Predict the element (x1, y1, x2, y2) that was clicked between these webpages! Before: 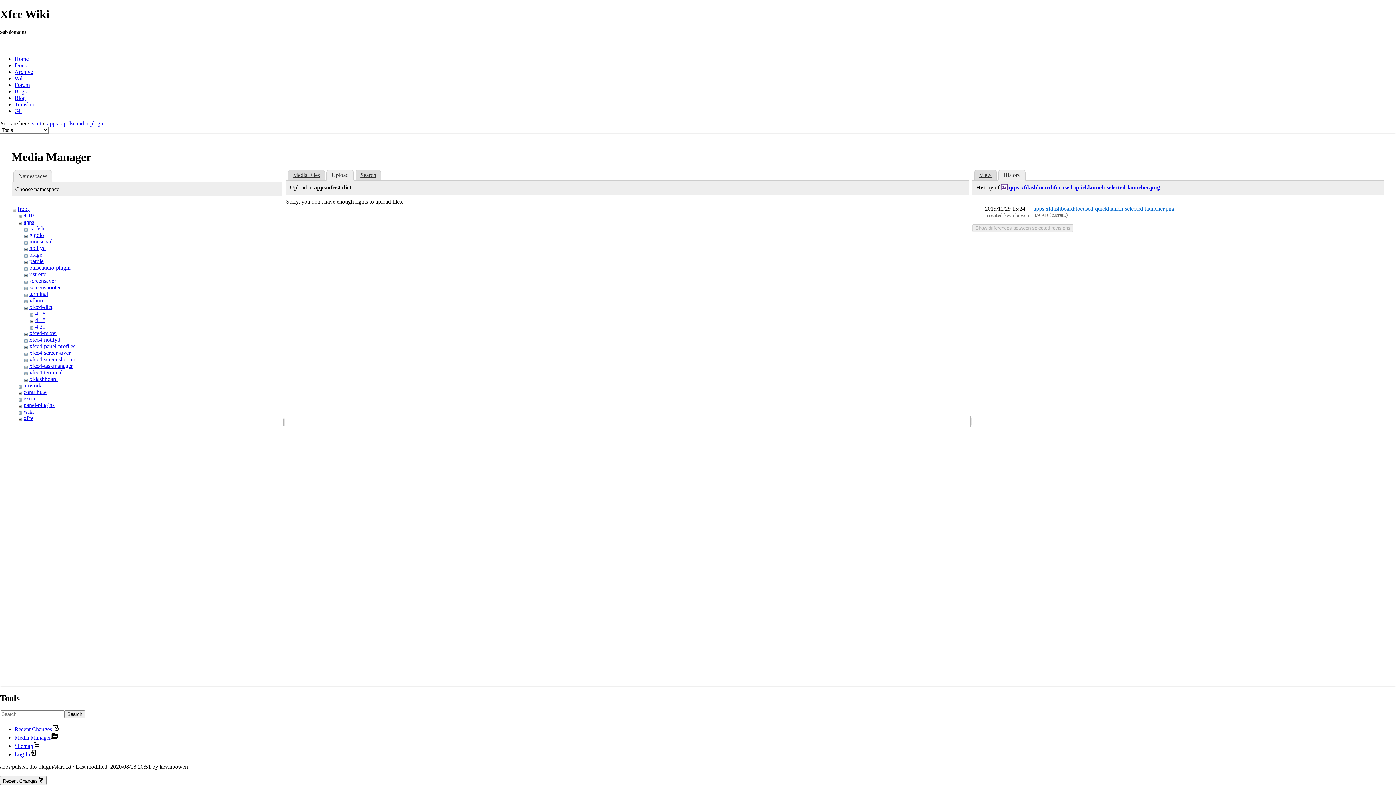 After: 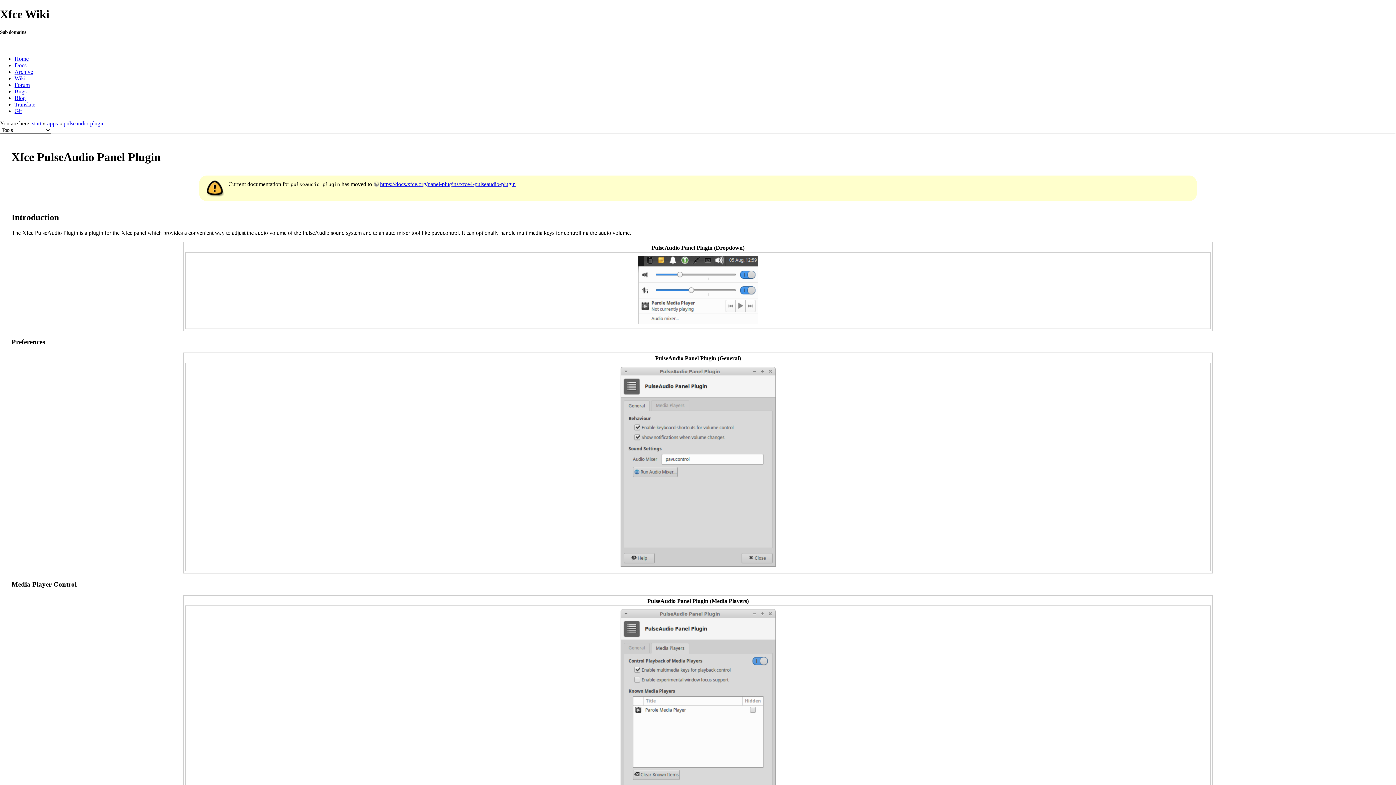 Action: bbox: (64, 710, 85, 718) label: Search